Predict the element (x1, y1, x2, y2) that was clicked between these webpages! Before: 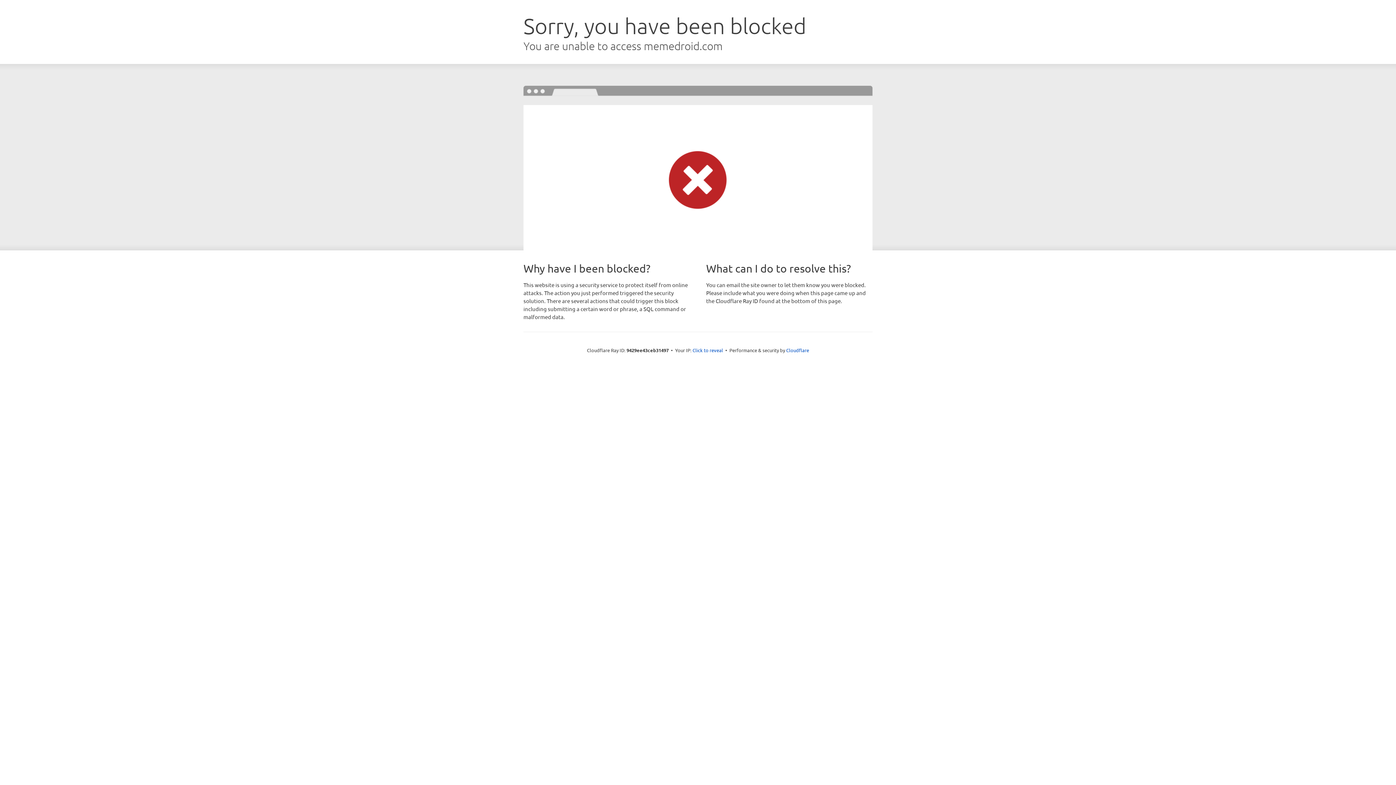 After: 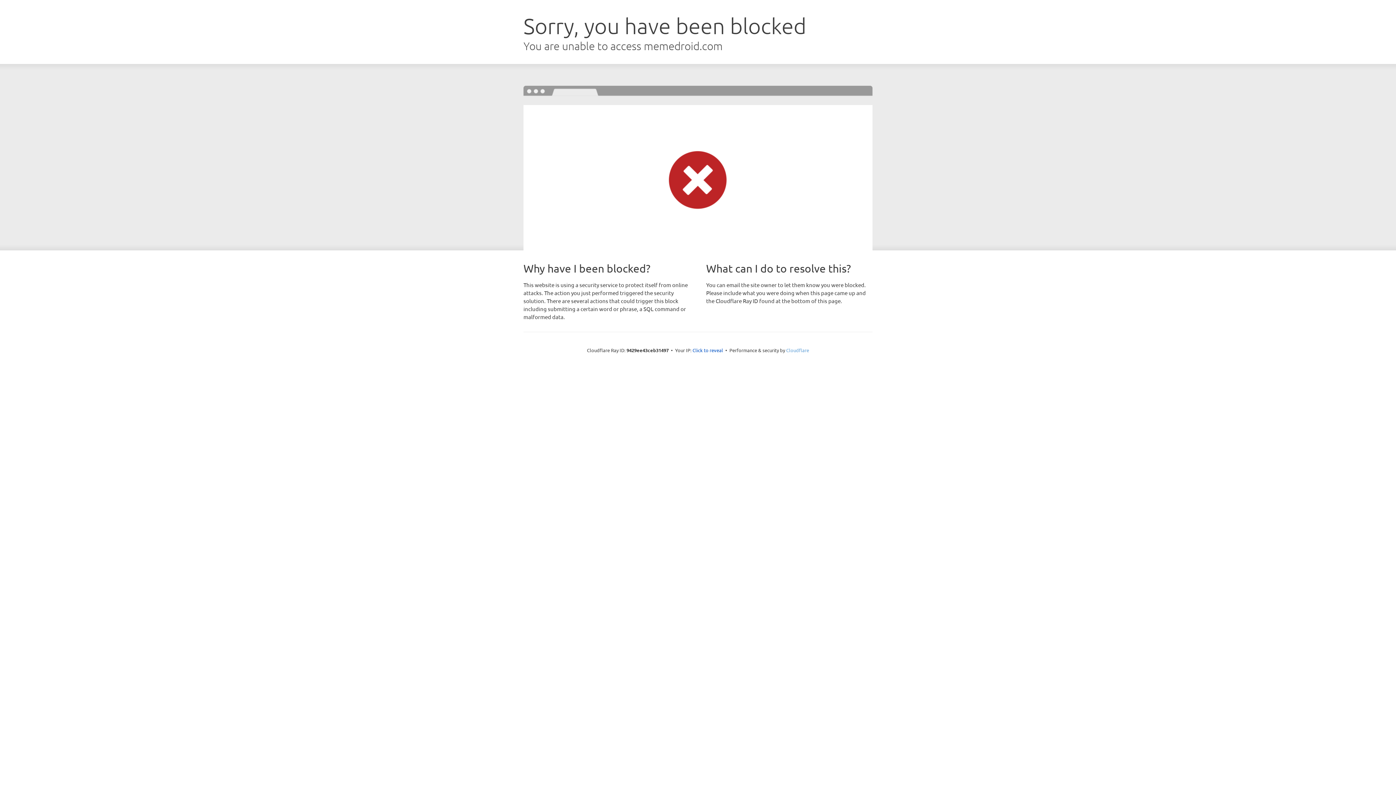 Action: label: Cloudflare bbox: (786, 347, 809, 353)